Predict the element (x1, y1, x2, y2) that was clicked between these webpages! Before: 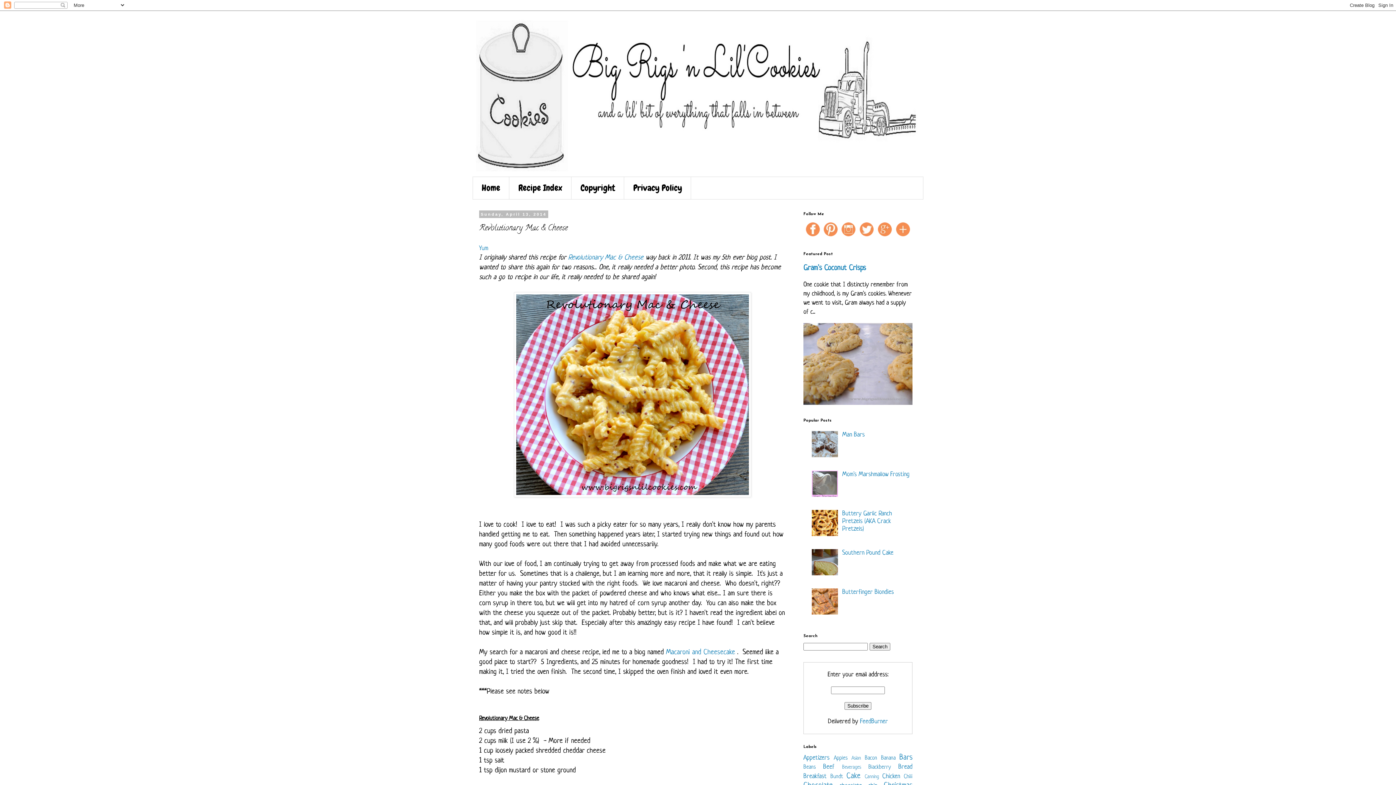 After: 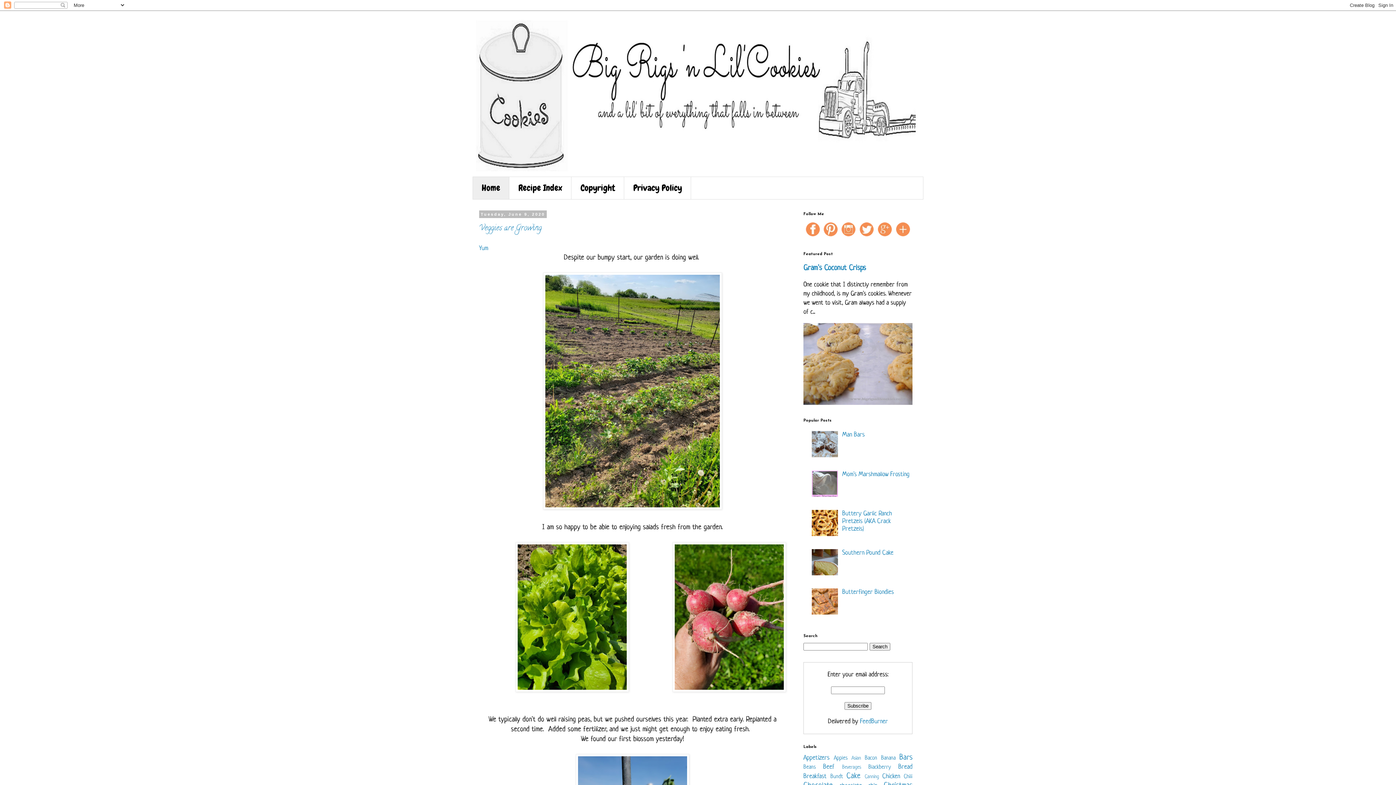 Action: bbox: (472, 14, 923, 177)